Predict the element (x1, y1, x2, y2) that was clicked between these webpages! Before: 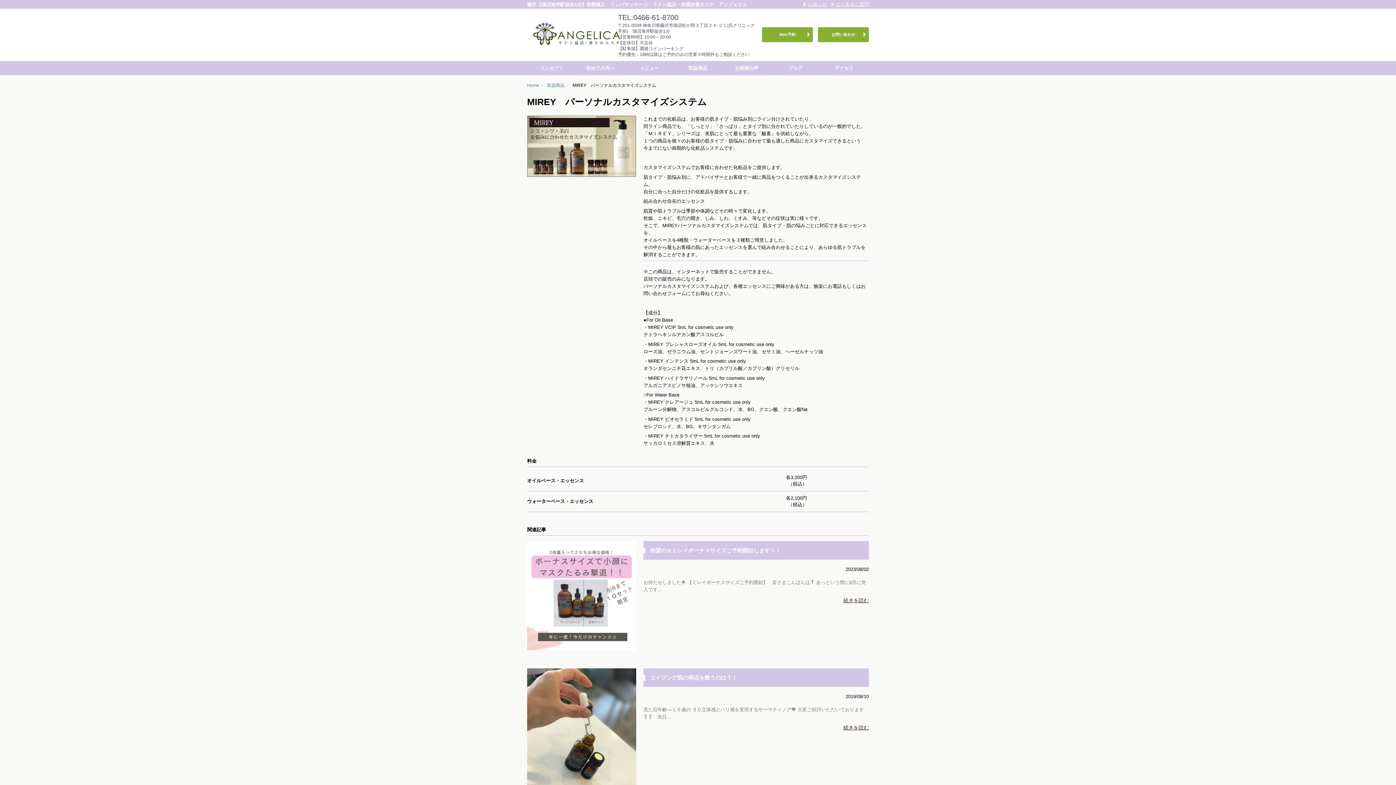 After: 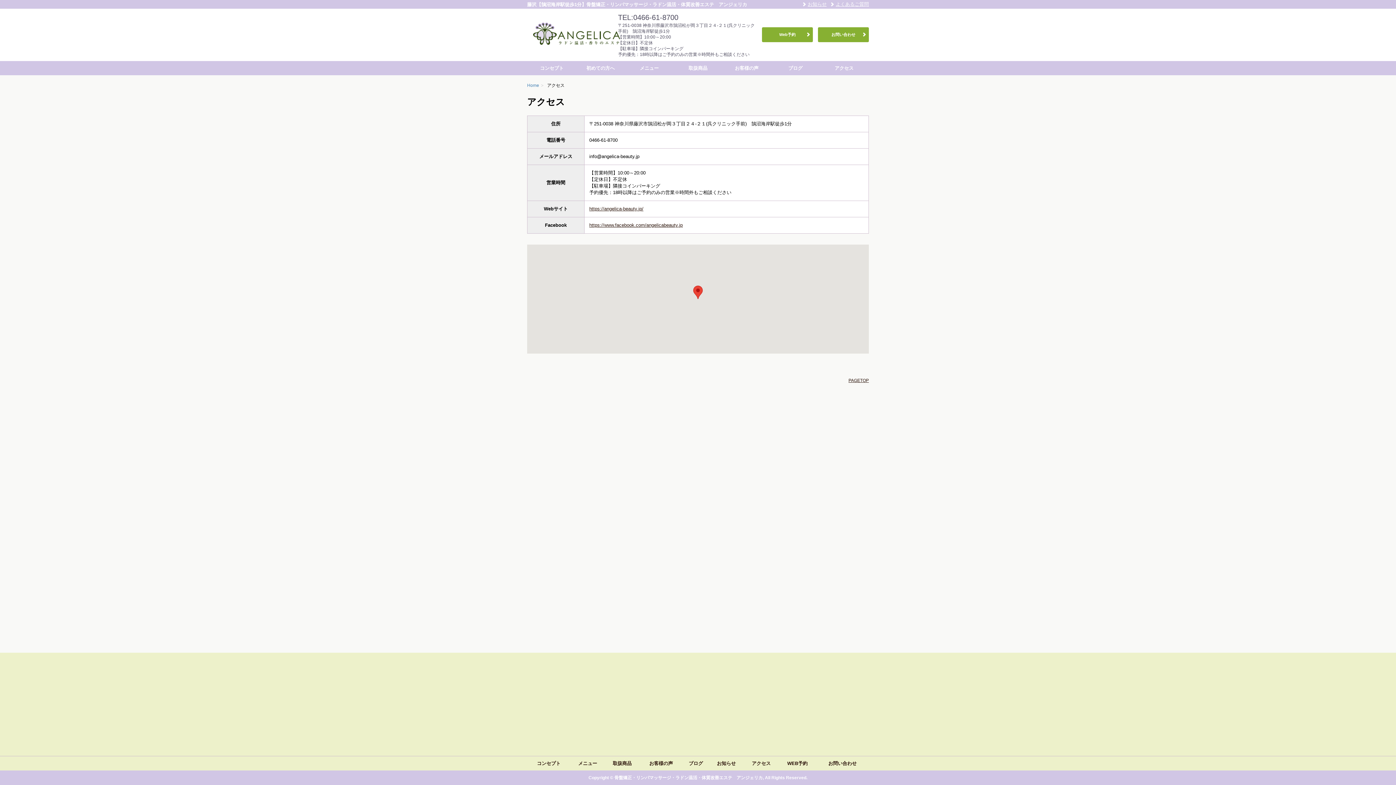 Action: bbox: (820, 61, 868, 75) label: アクセス